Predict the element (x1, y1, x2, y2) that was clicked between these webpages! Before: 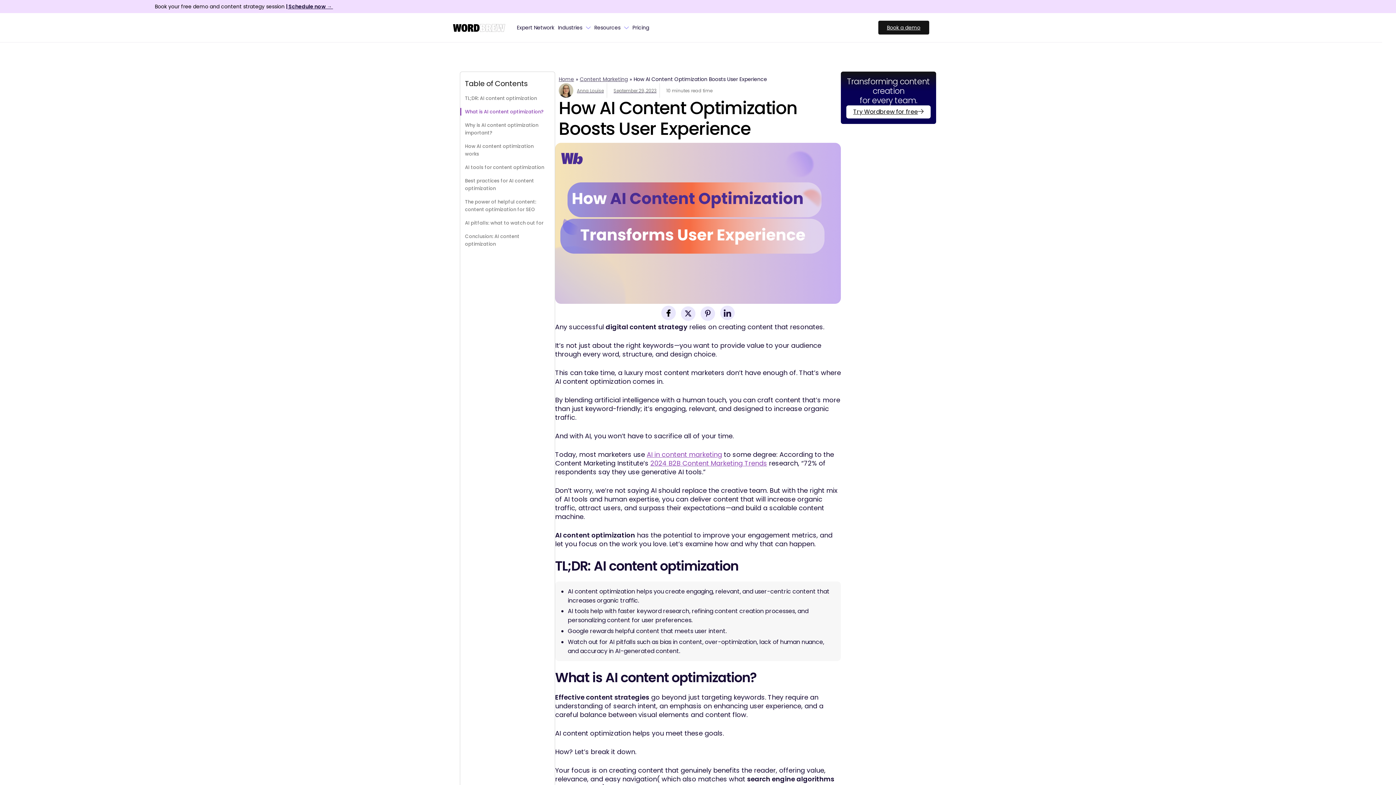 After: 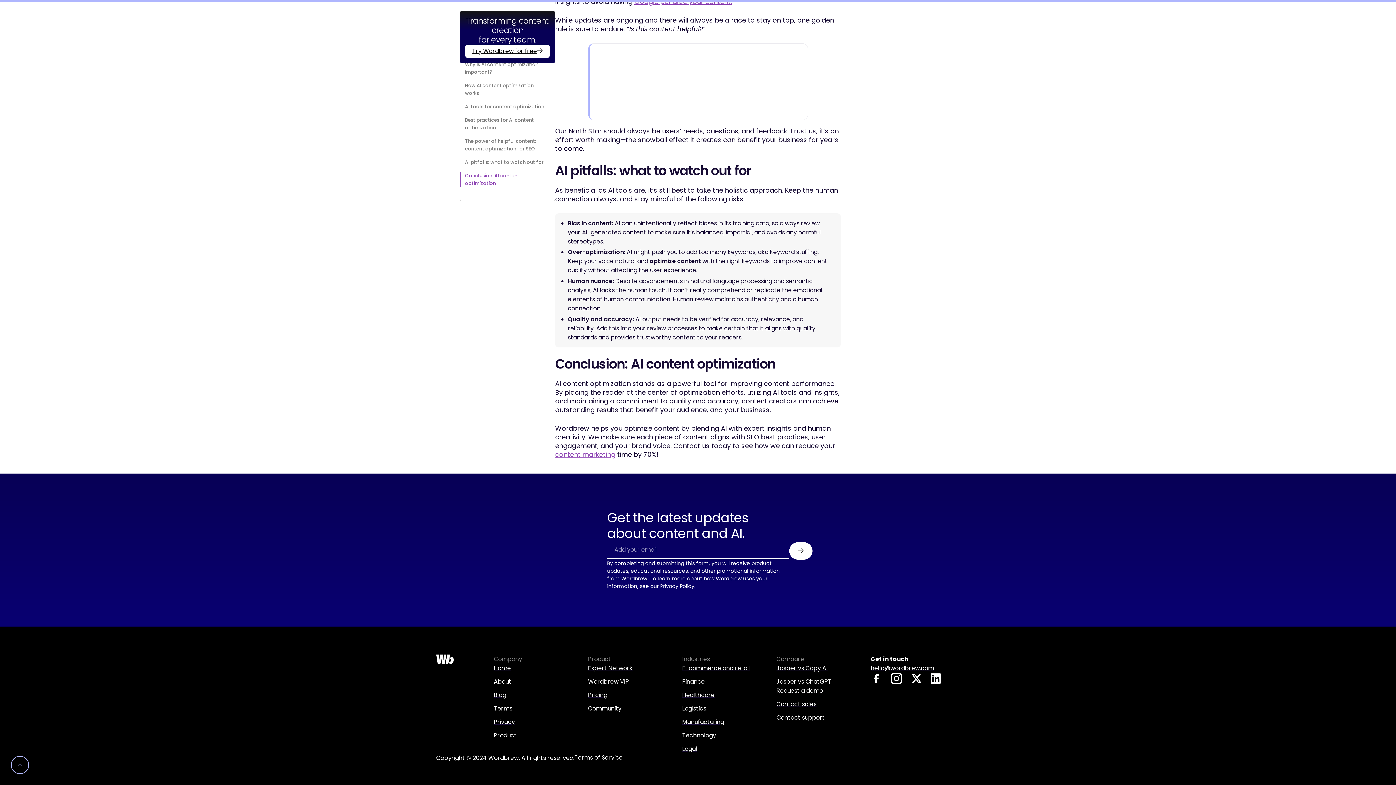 Action: label: AI pitfalls: what to watch out for bbox: (460, 219, 550, 226)